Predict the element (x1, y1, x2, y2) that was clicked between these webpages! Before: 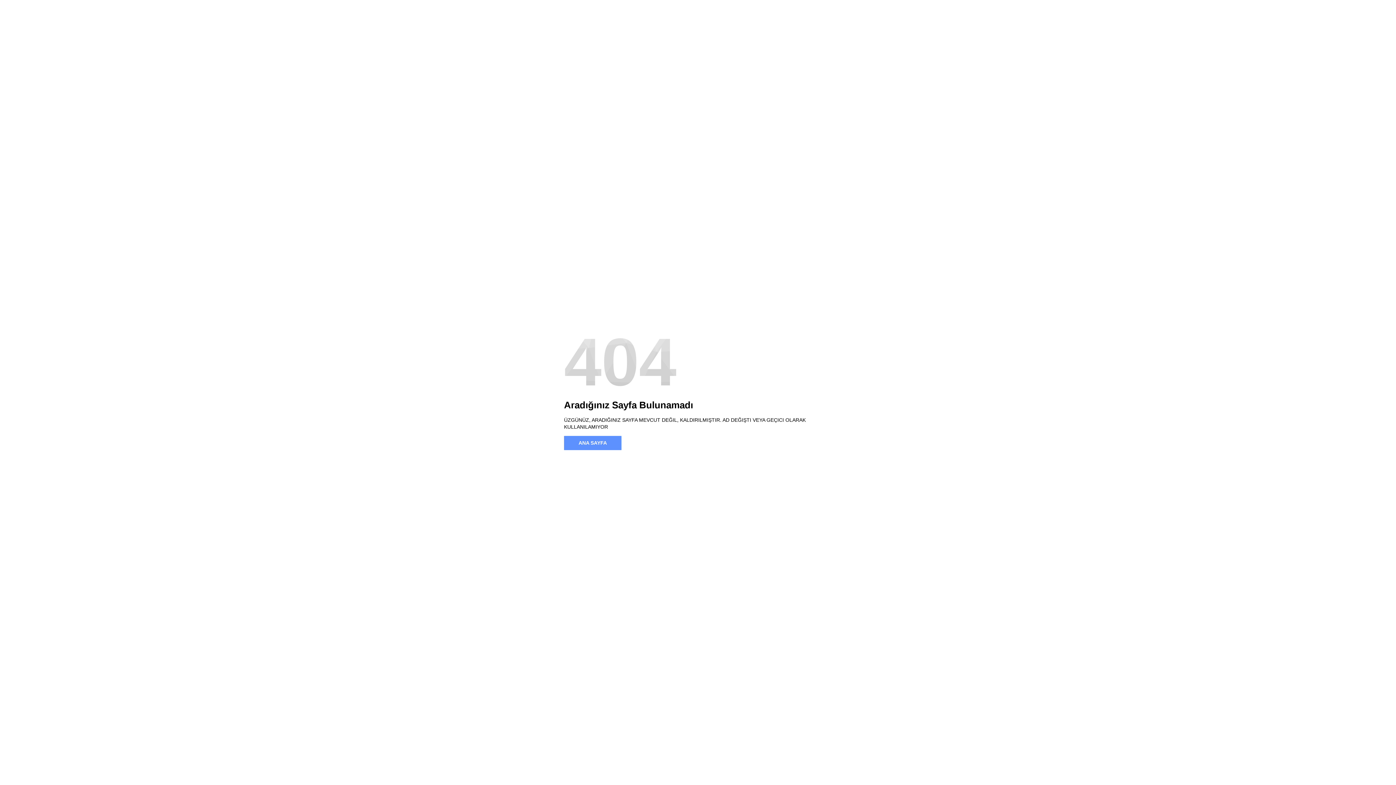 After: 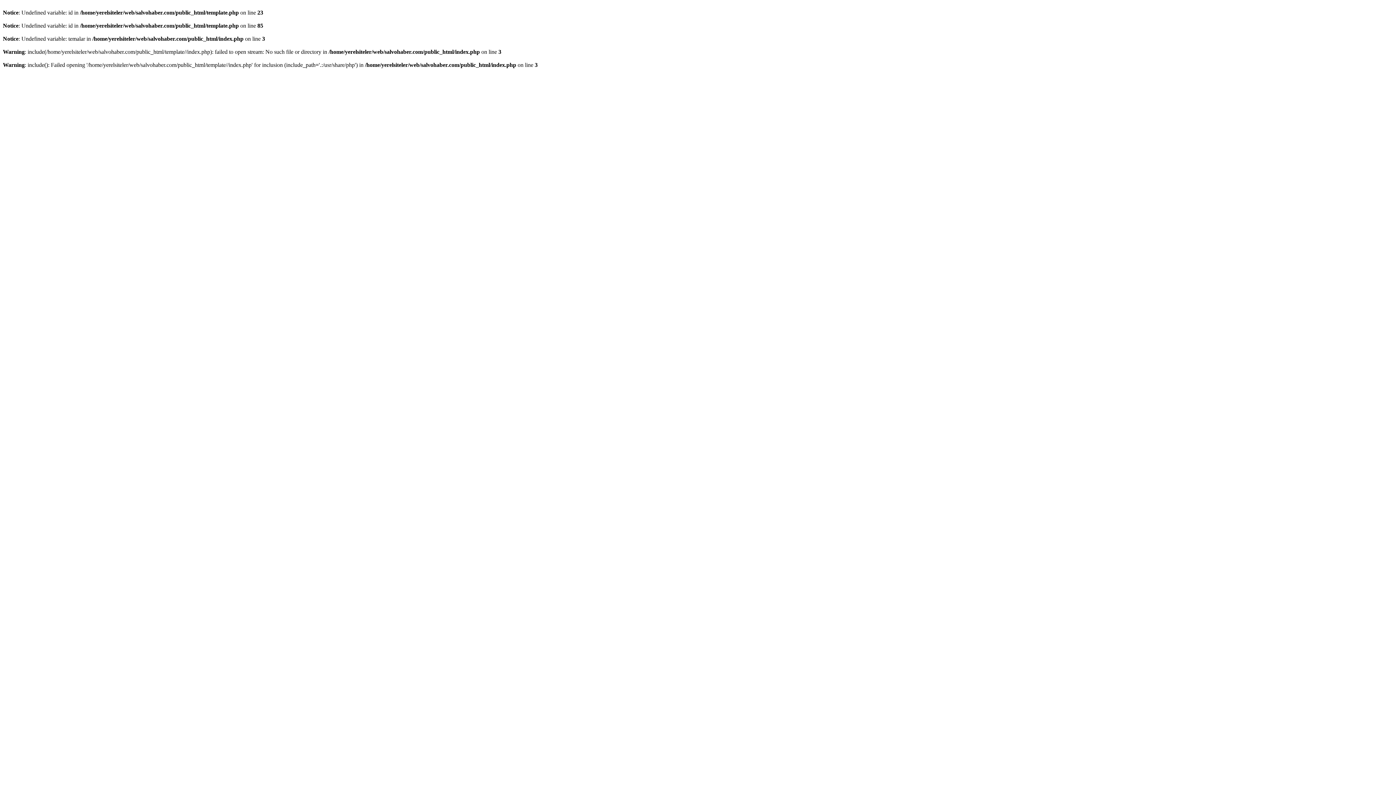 Action: bbox: (564, 436, 621, 450) label: ANA SAYFA